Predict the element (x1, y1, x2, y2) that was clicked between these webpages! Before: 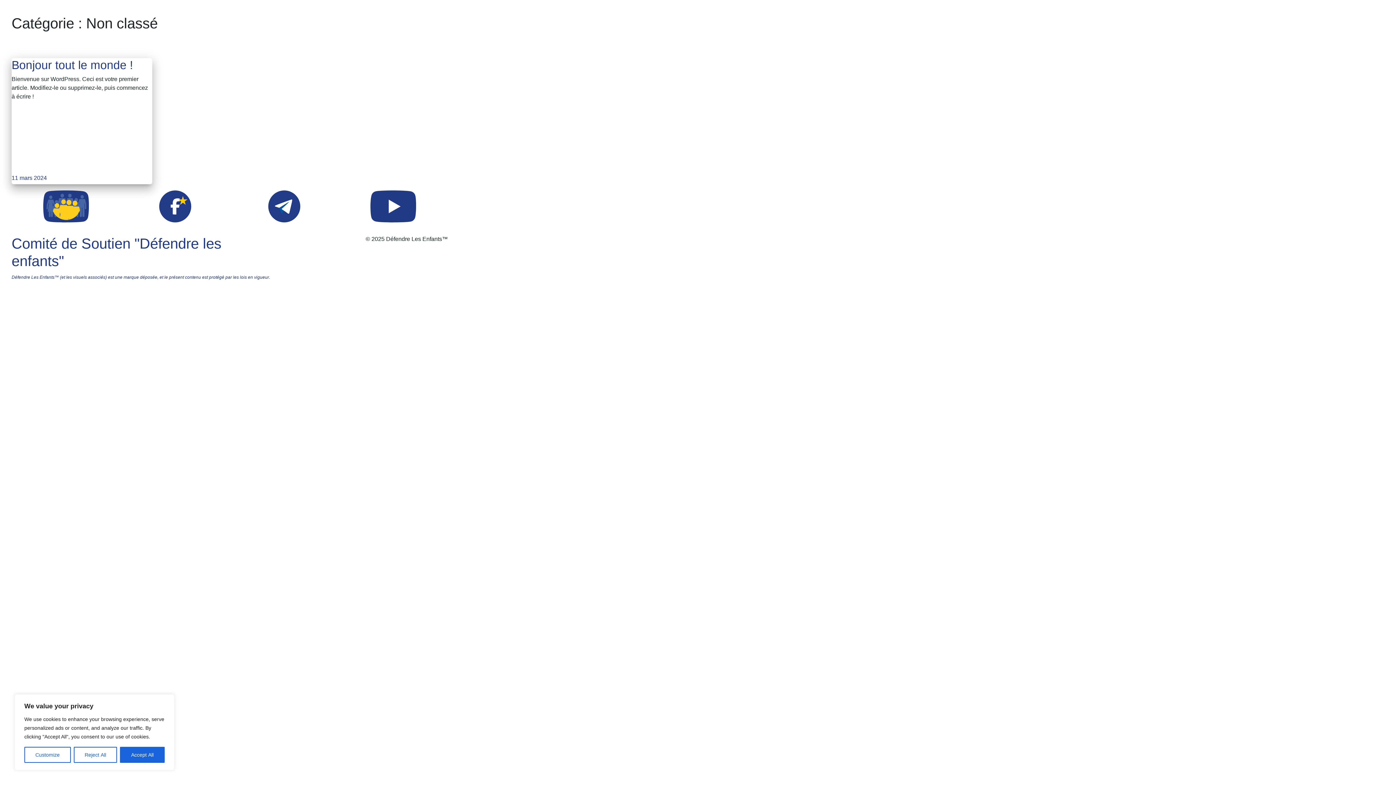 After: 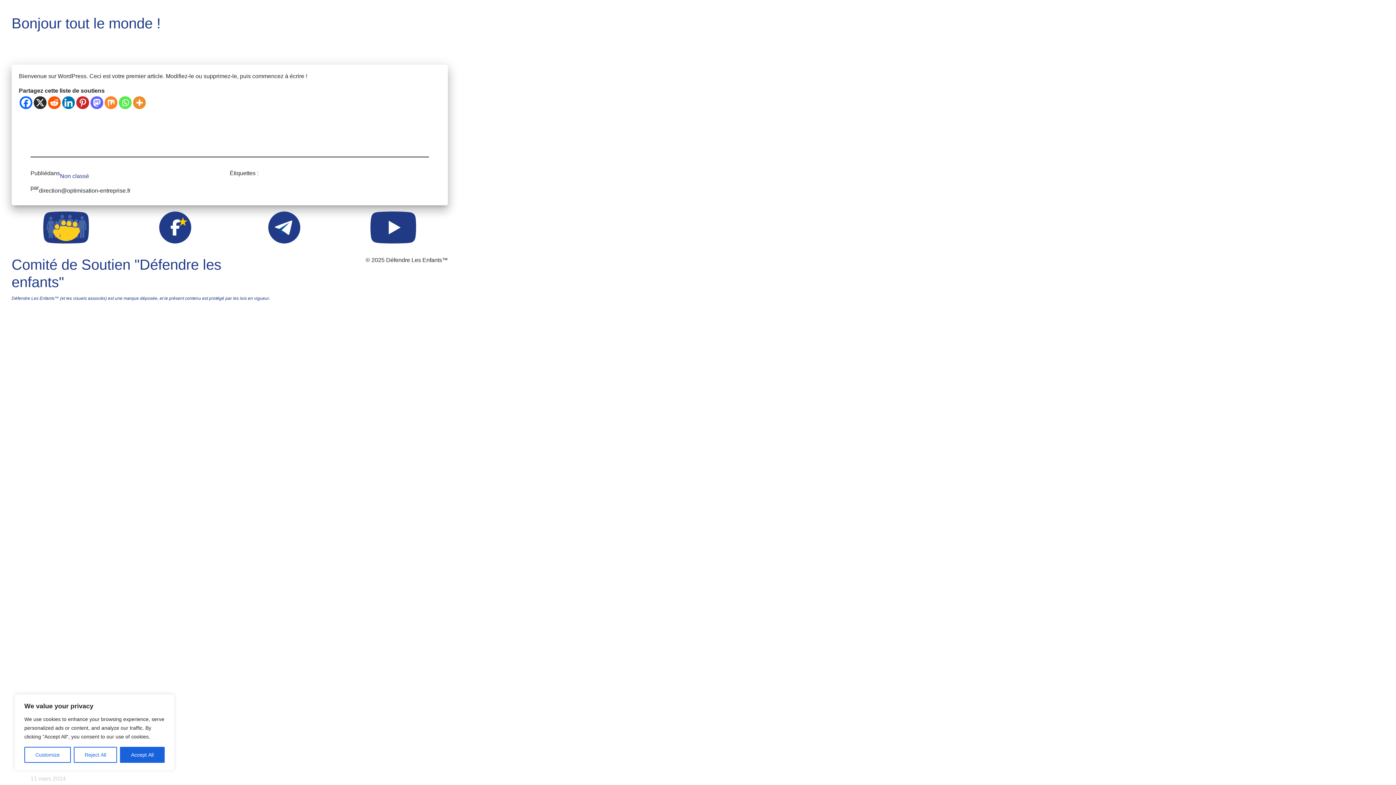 Action: bbox: (11, 174, 46, 181) label: 11 mars 2024